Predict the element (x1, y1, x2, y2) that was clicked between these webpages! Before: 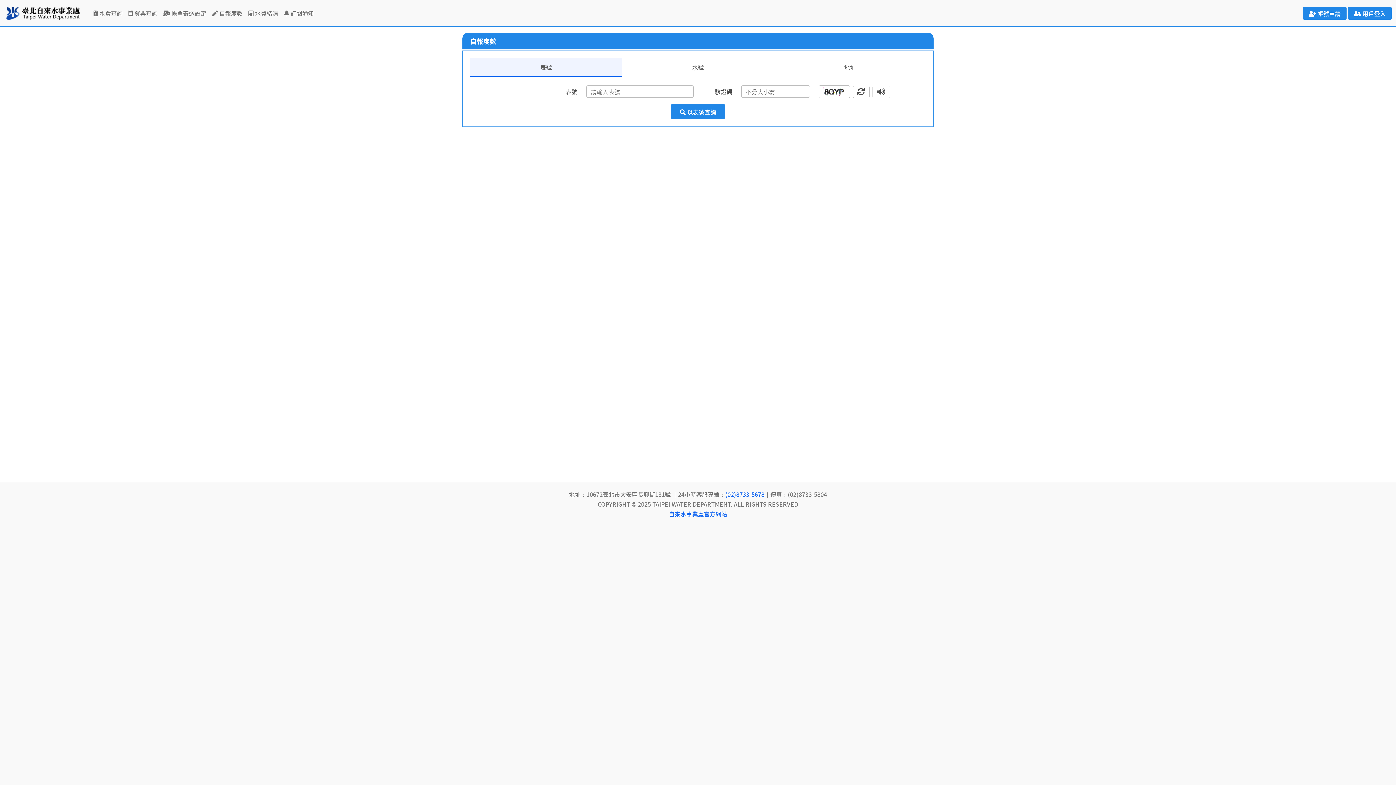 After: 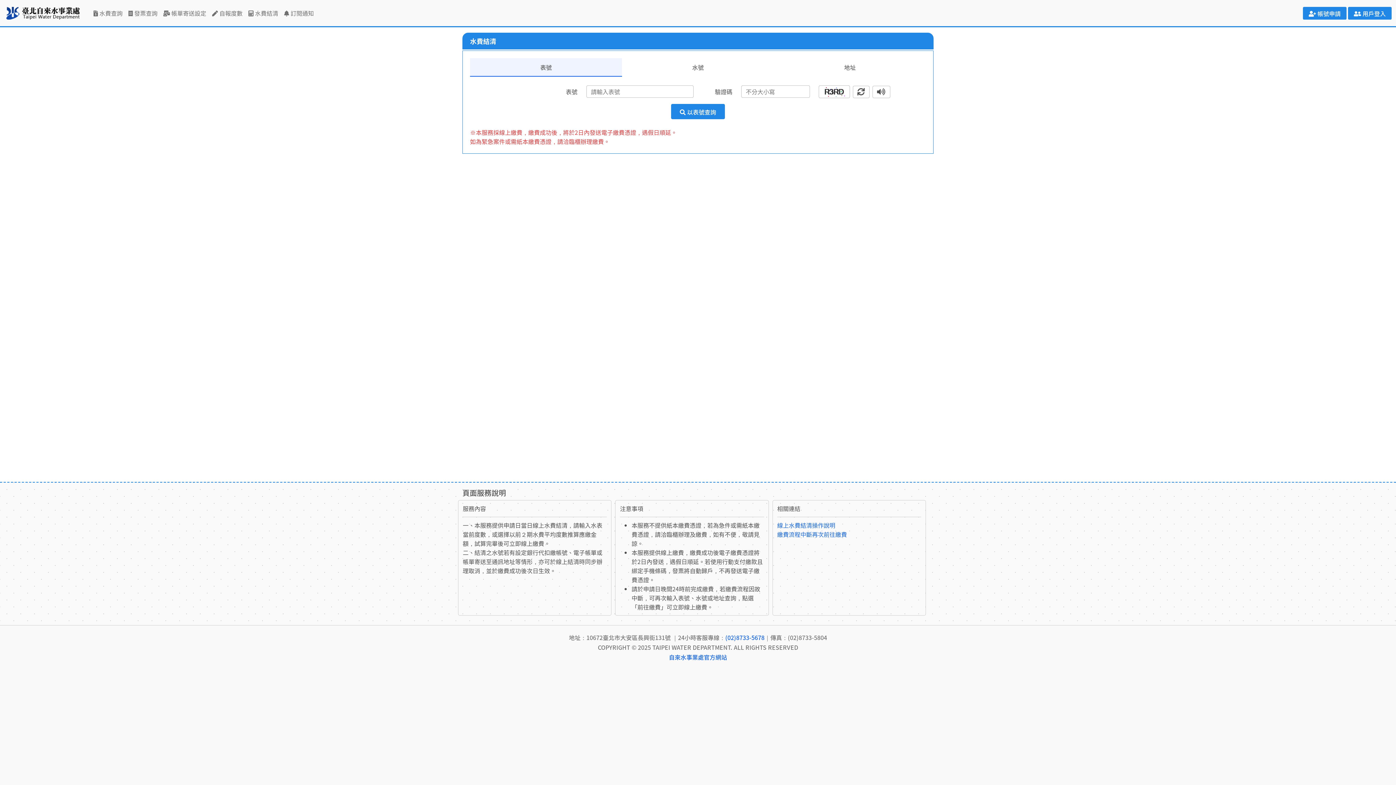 Action: label:  水費結清 bbox: (245, 5, 281, 20)